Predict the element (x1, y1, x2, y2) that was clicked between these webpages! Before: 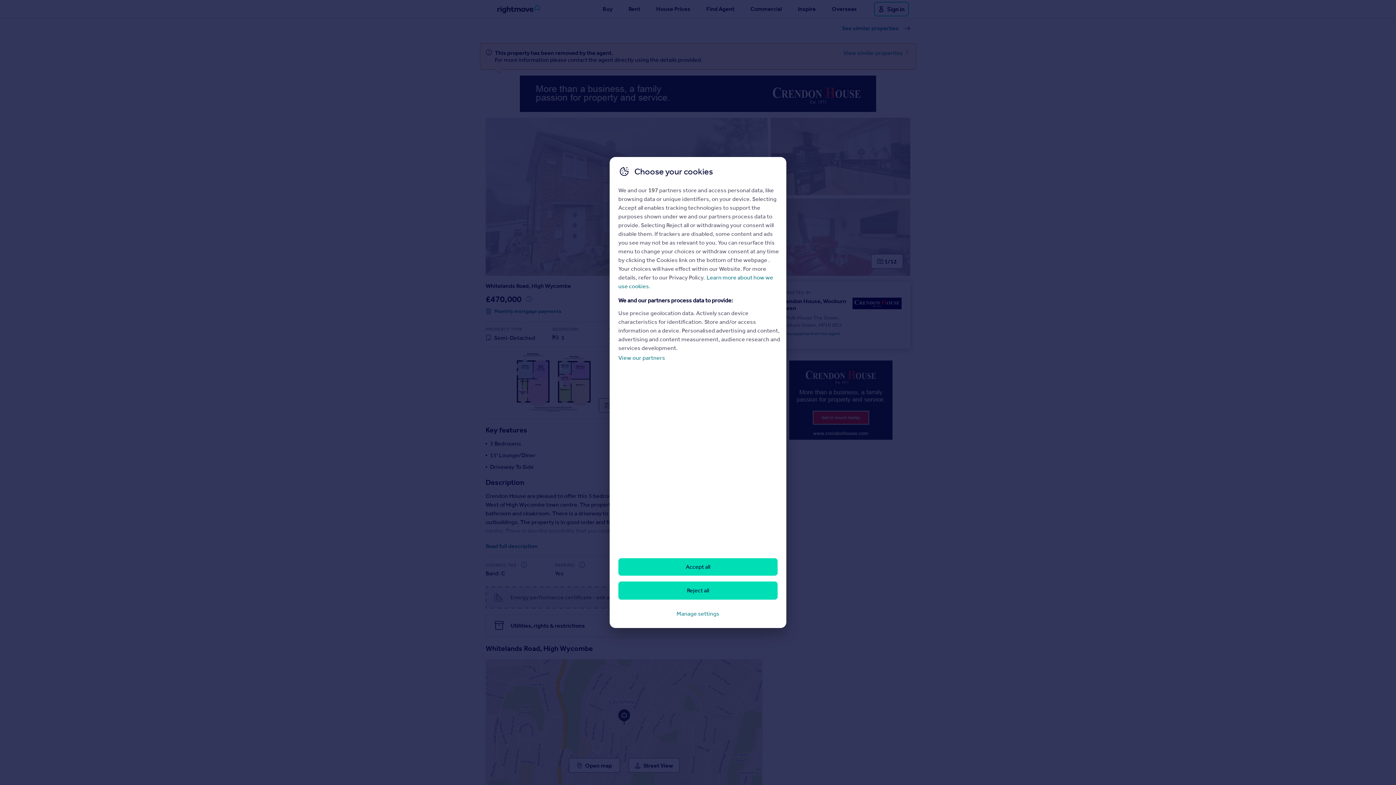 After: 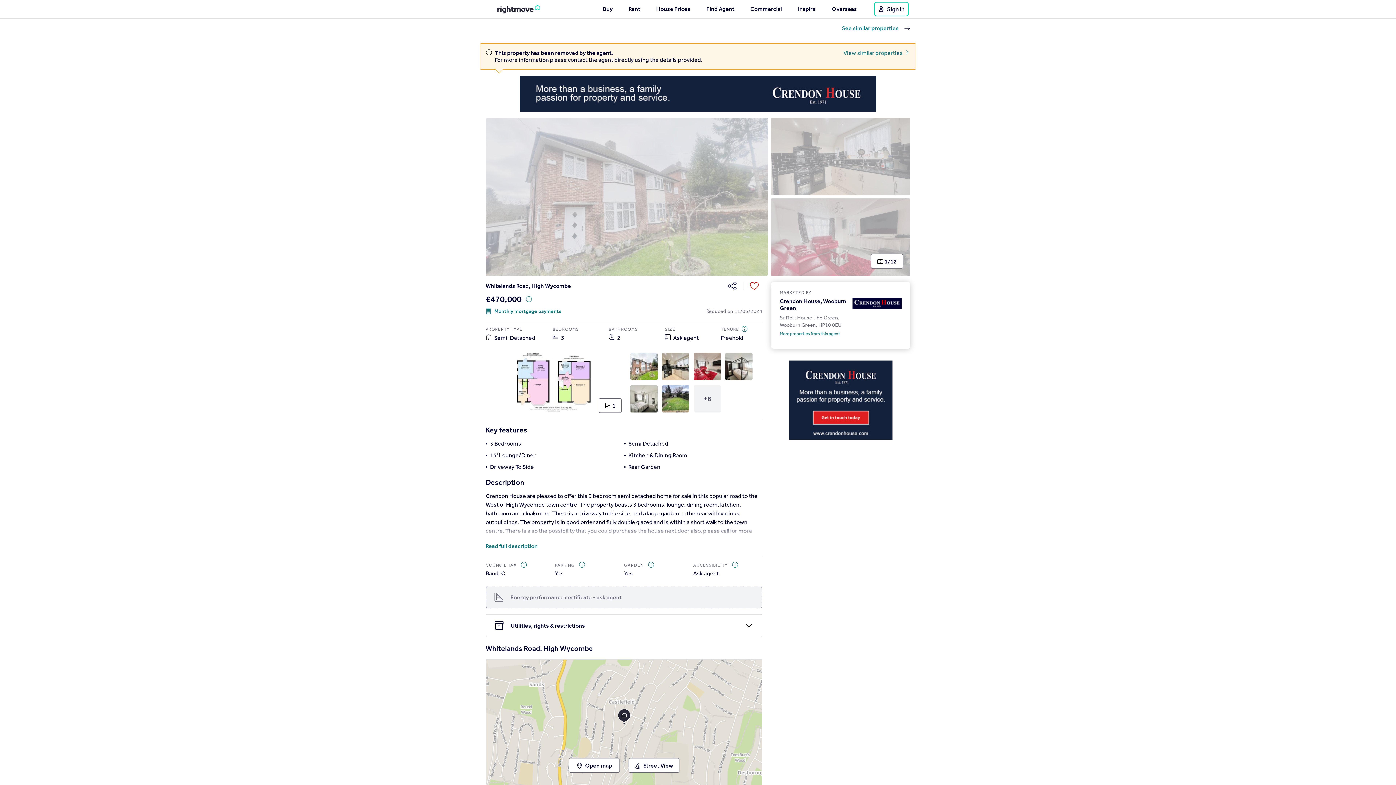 Action: label: Accept all bbox: (618, 558, 777, 576)